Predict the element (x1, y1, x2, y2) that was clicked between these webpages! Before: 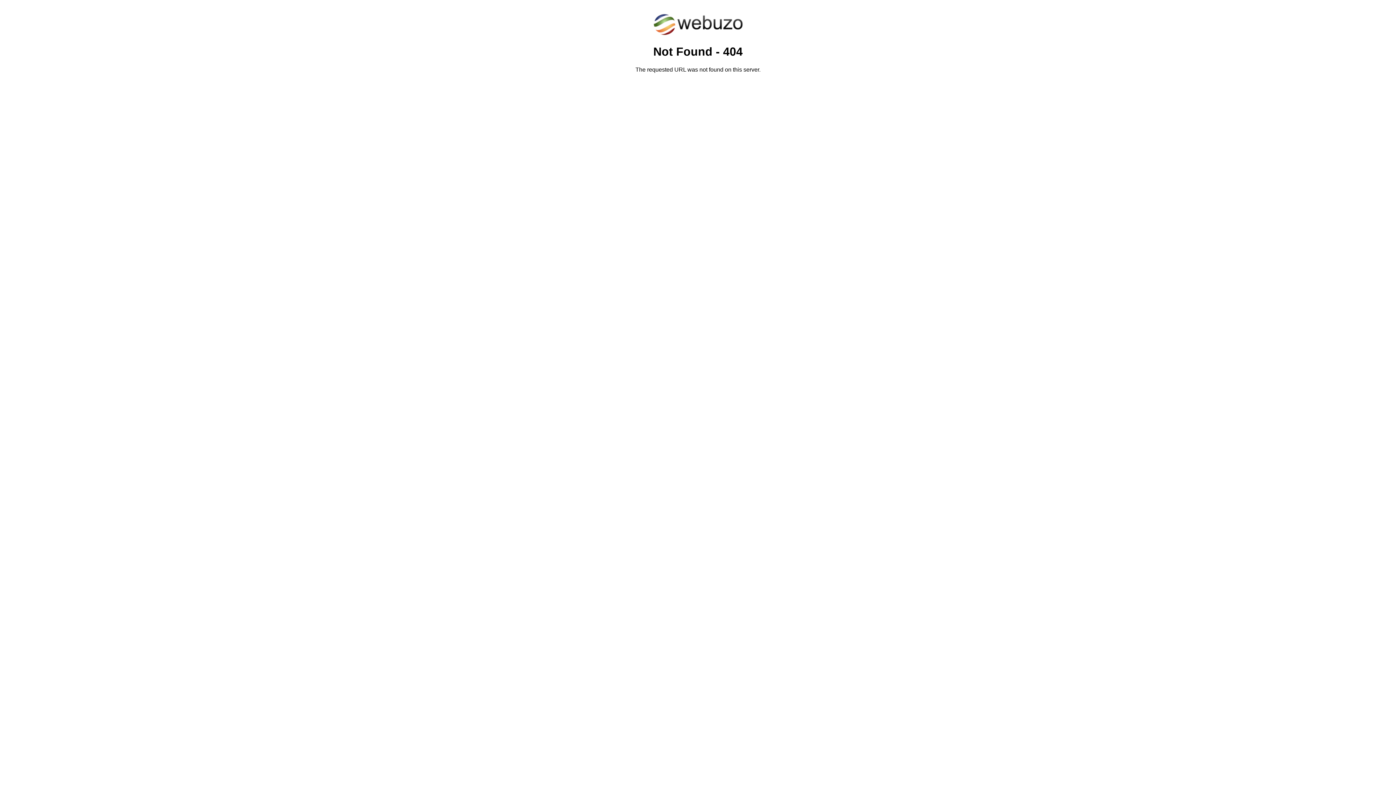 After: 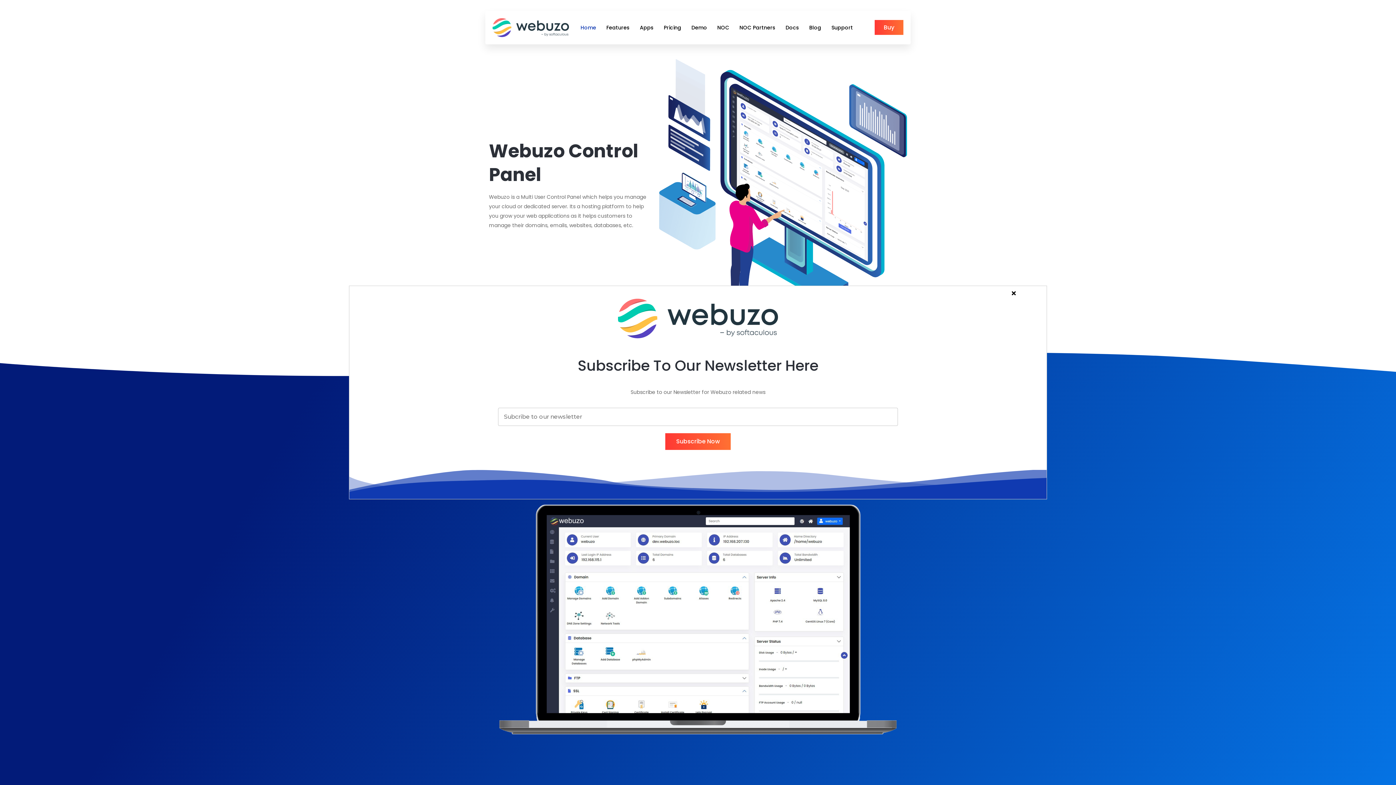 Action: bbox: (652, 30, 743, 37)